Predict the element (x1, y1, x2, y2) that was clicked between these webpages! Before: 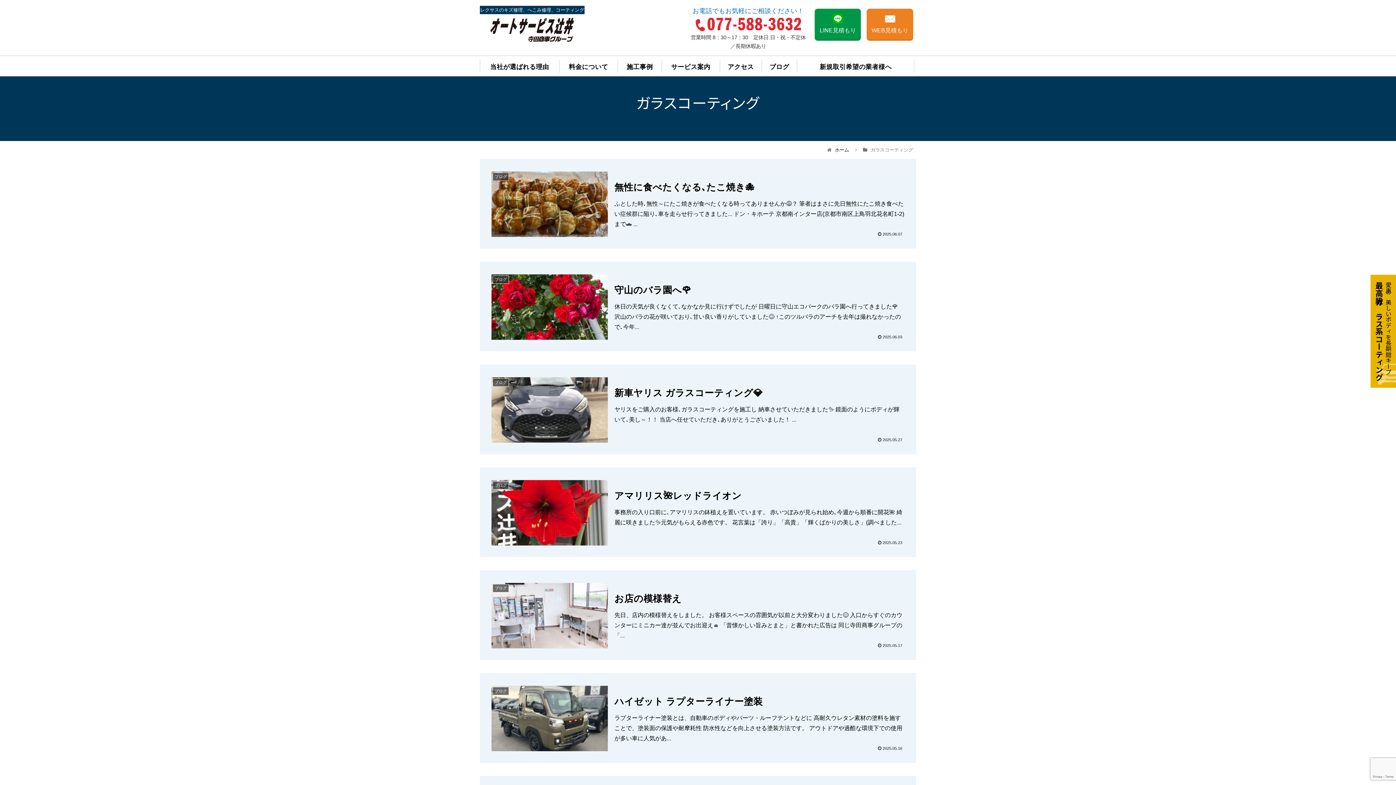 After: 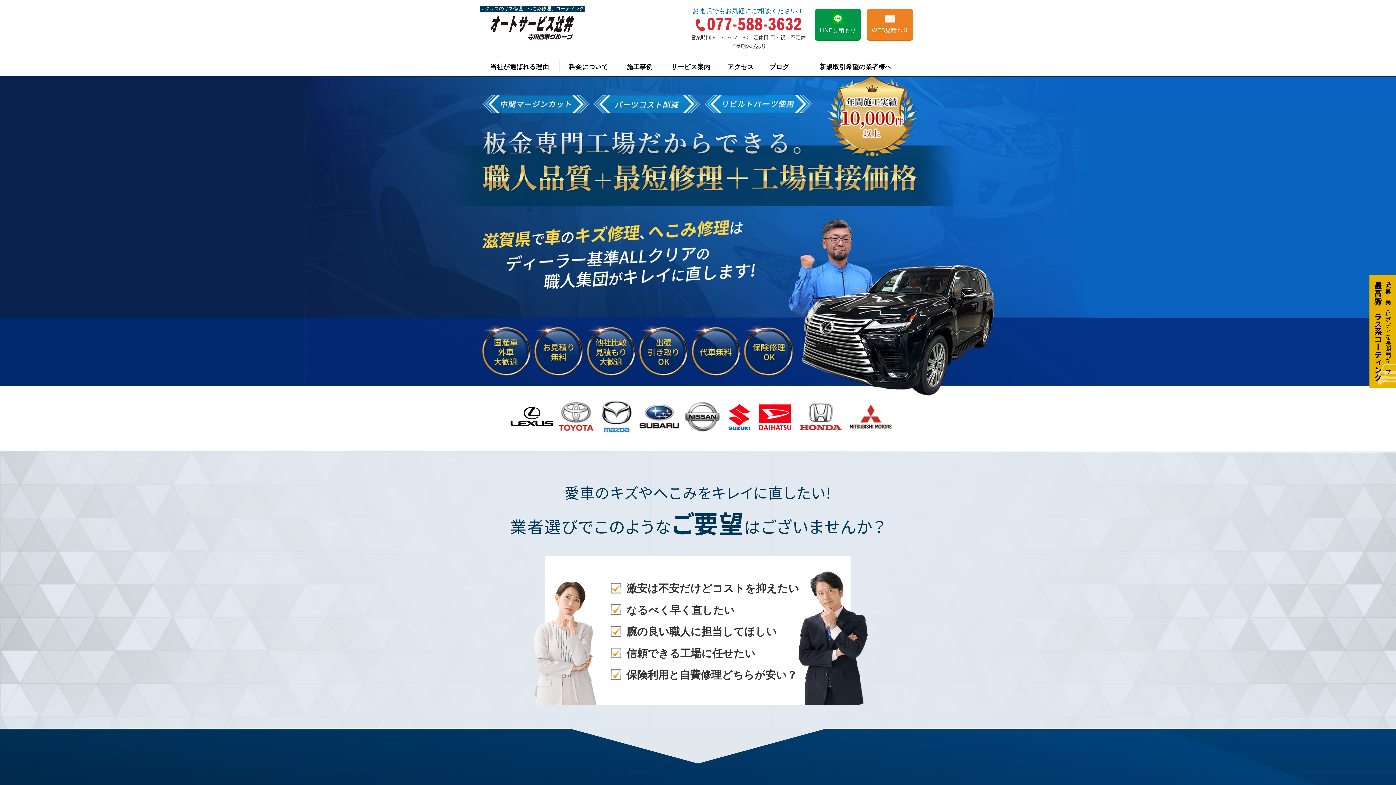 Action: bbox: (490, 19, 574, 25)